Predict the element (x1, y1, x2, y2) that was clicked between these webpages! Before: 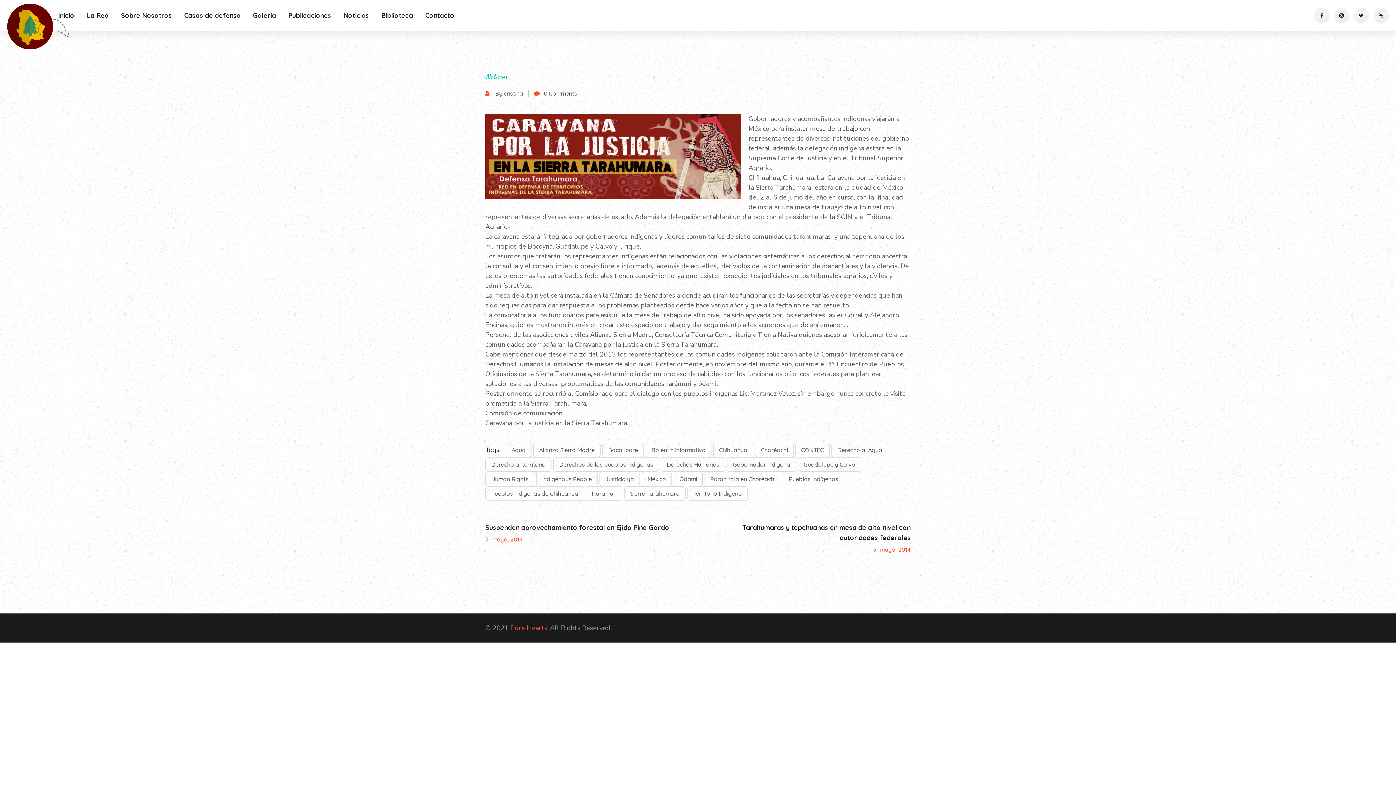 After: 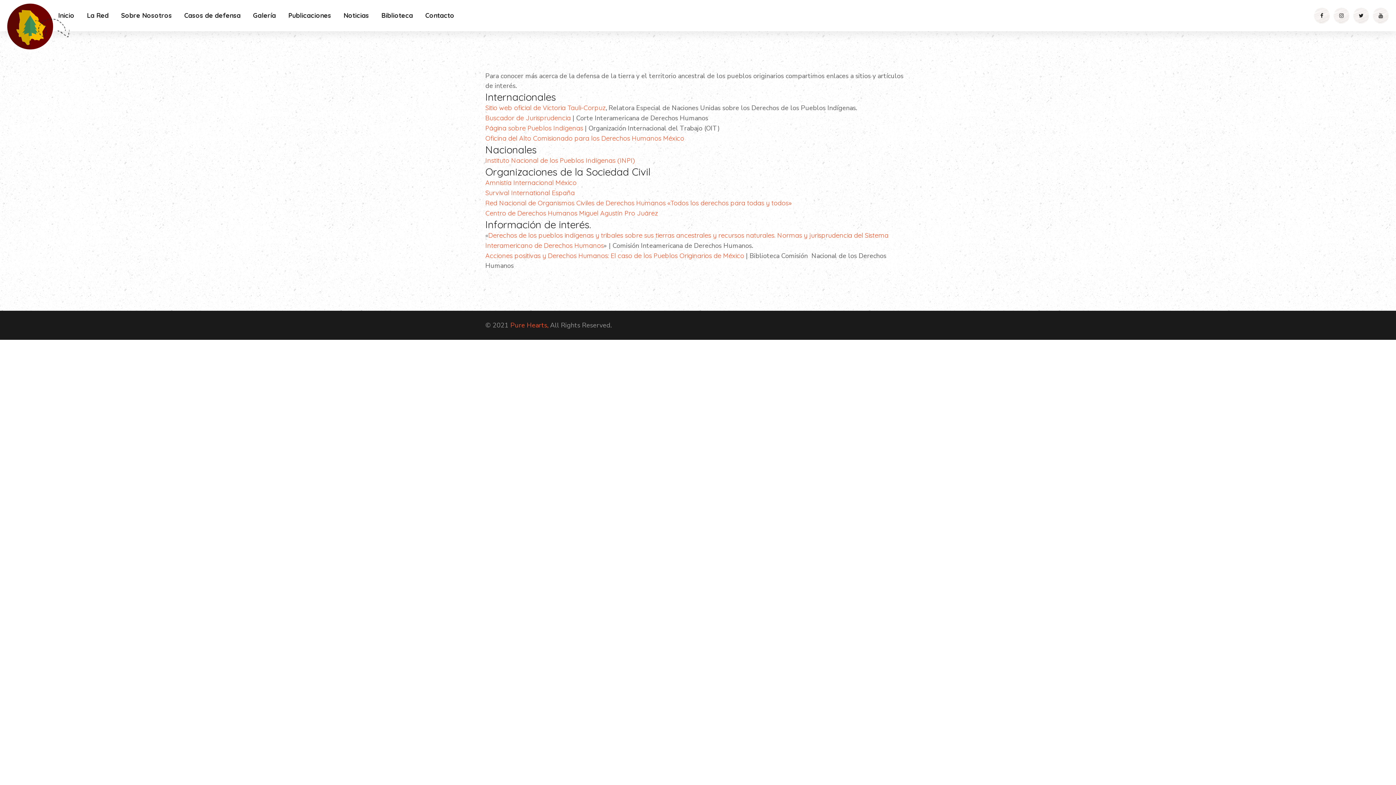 Action: bbox: (381, 10, 413, 21) label: Biblioteca